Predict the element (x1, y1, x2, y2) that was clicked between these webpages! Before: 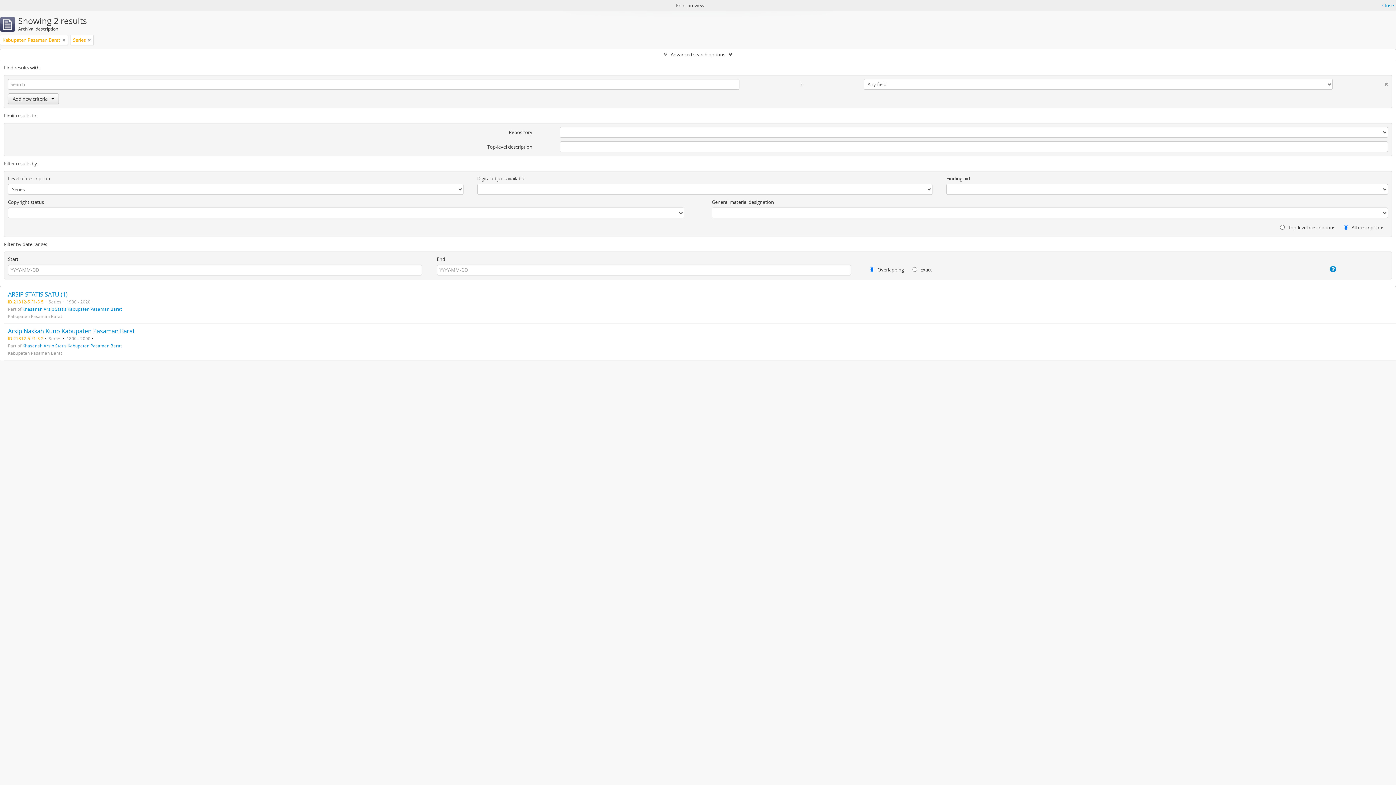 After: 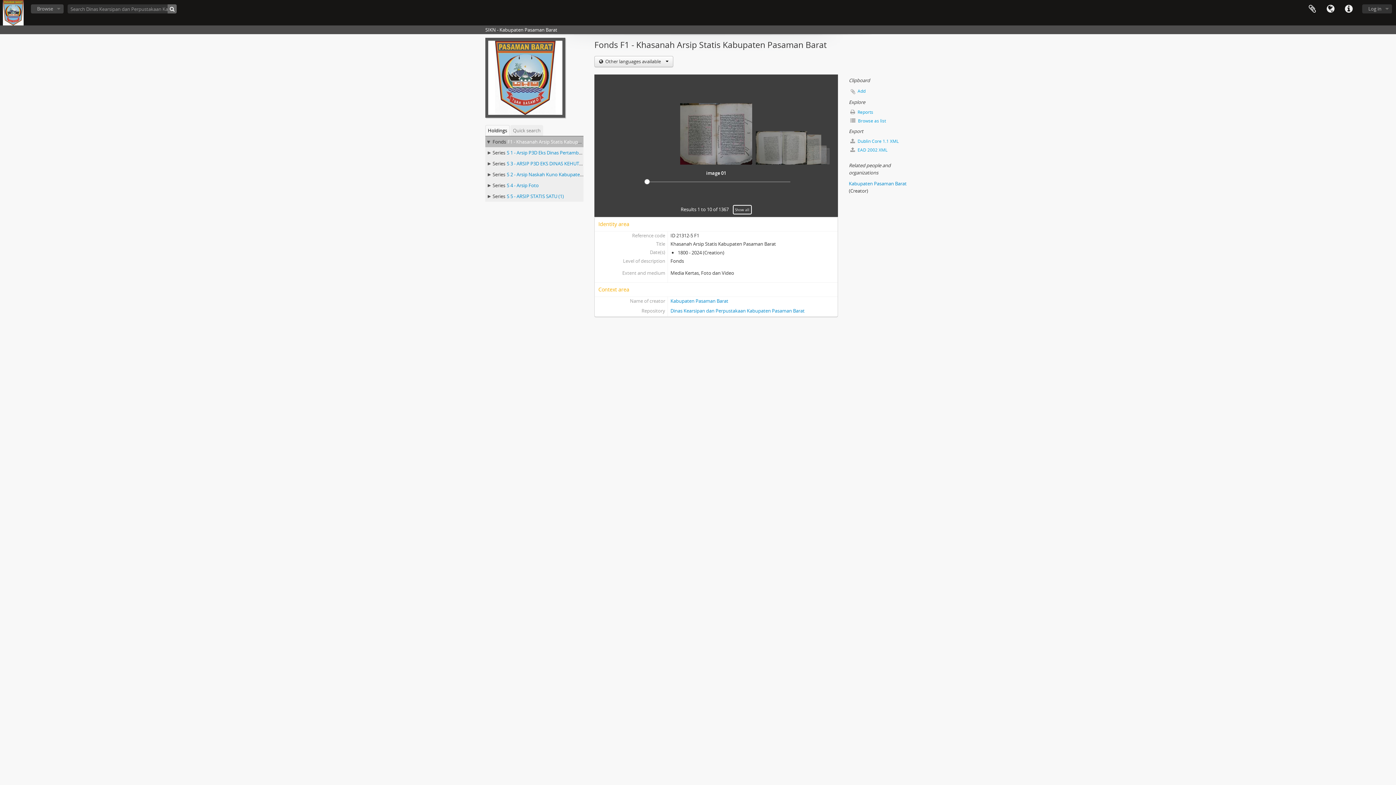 Action: bbox: (22, 306, 121, 312) label: Khasanah Arsip Statis Kabupaten Pasaman Barat